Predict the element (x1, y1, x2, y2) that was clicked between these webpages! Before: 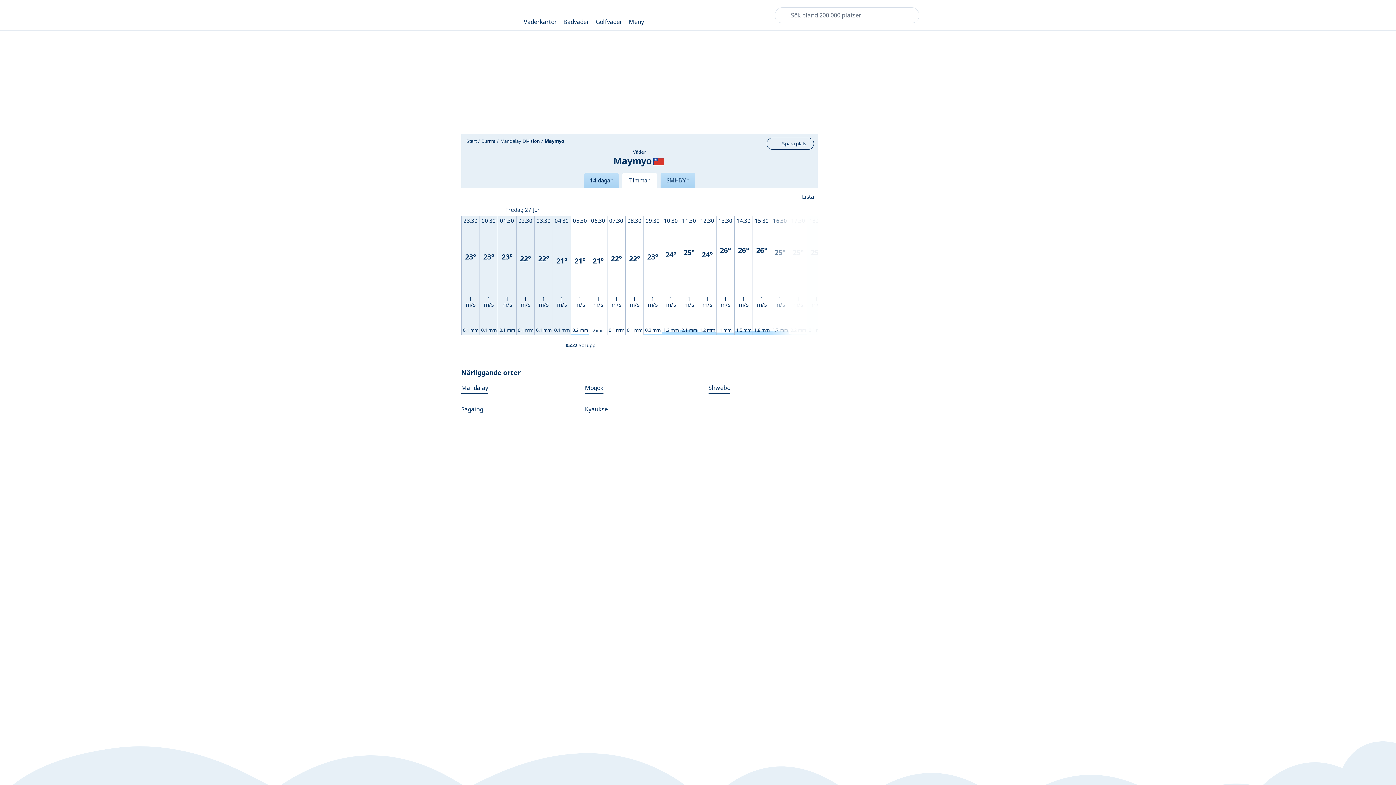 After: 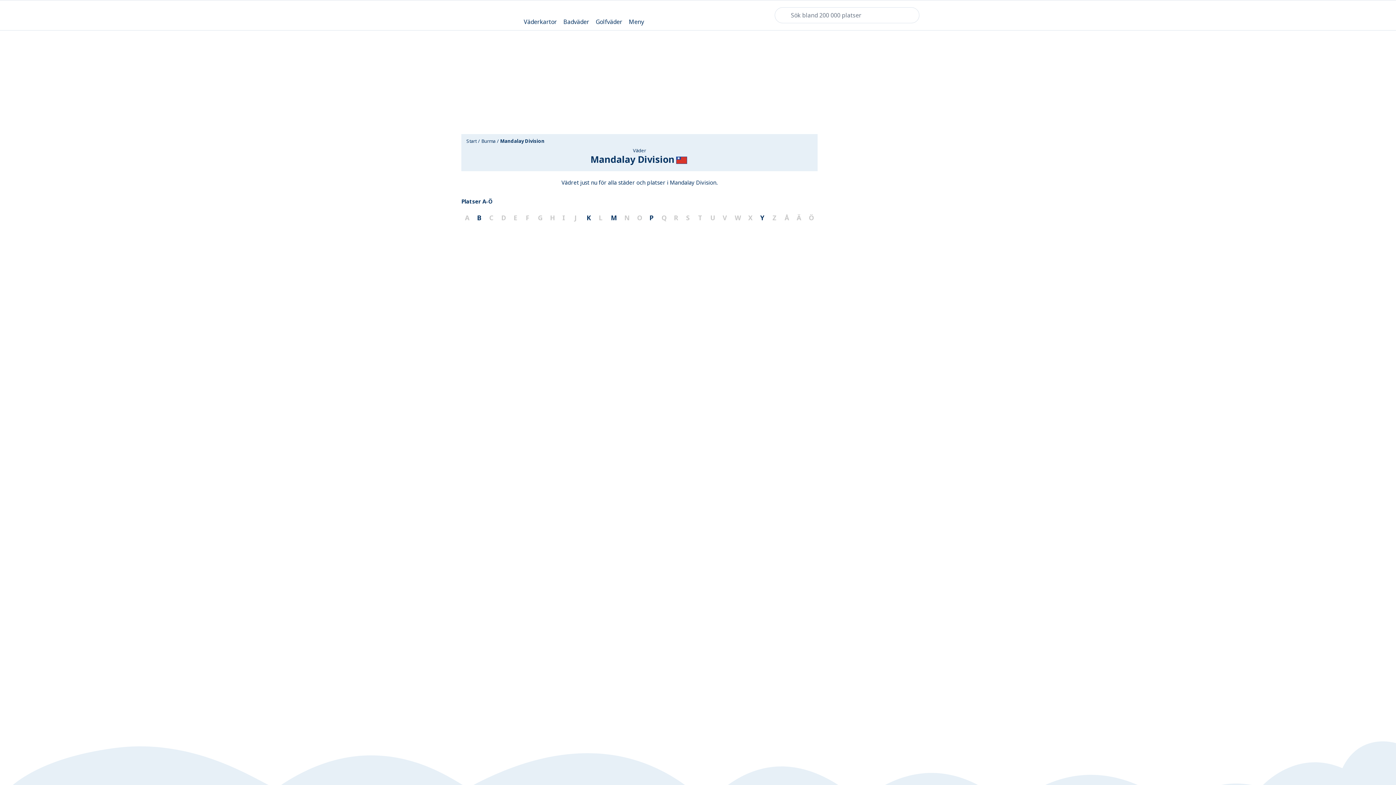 Action: bbox: (499, 137, 540, 144) label: Mandalay Division